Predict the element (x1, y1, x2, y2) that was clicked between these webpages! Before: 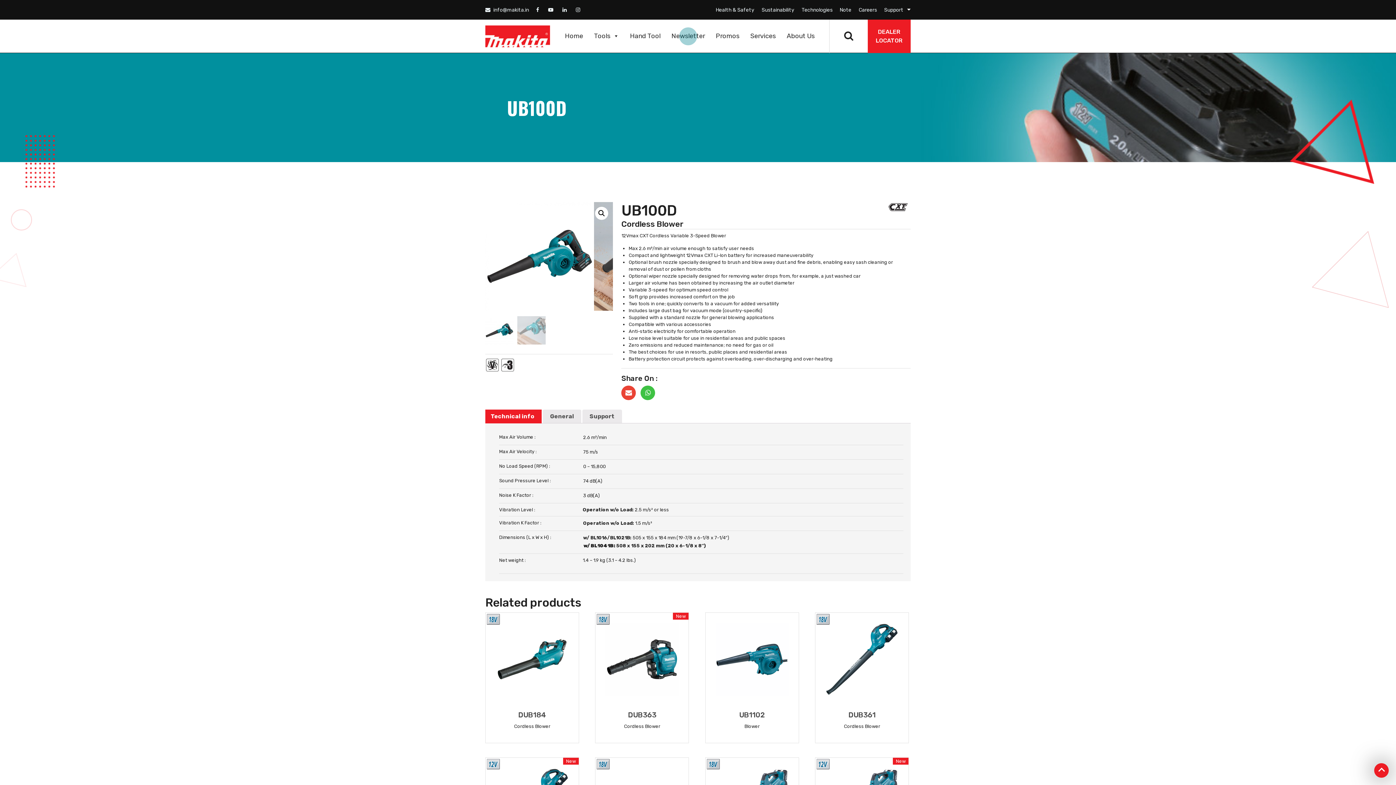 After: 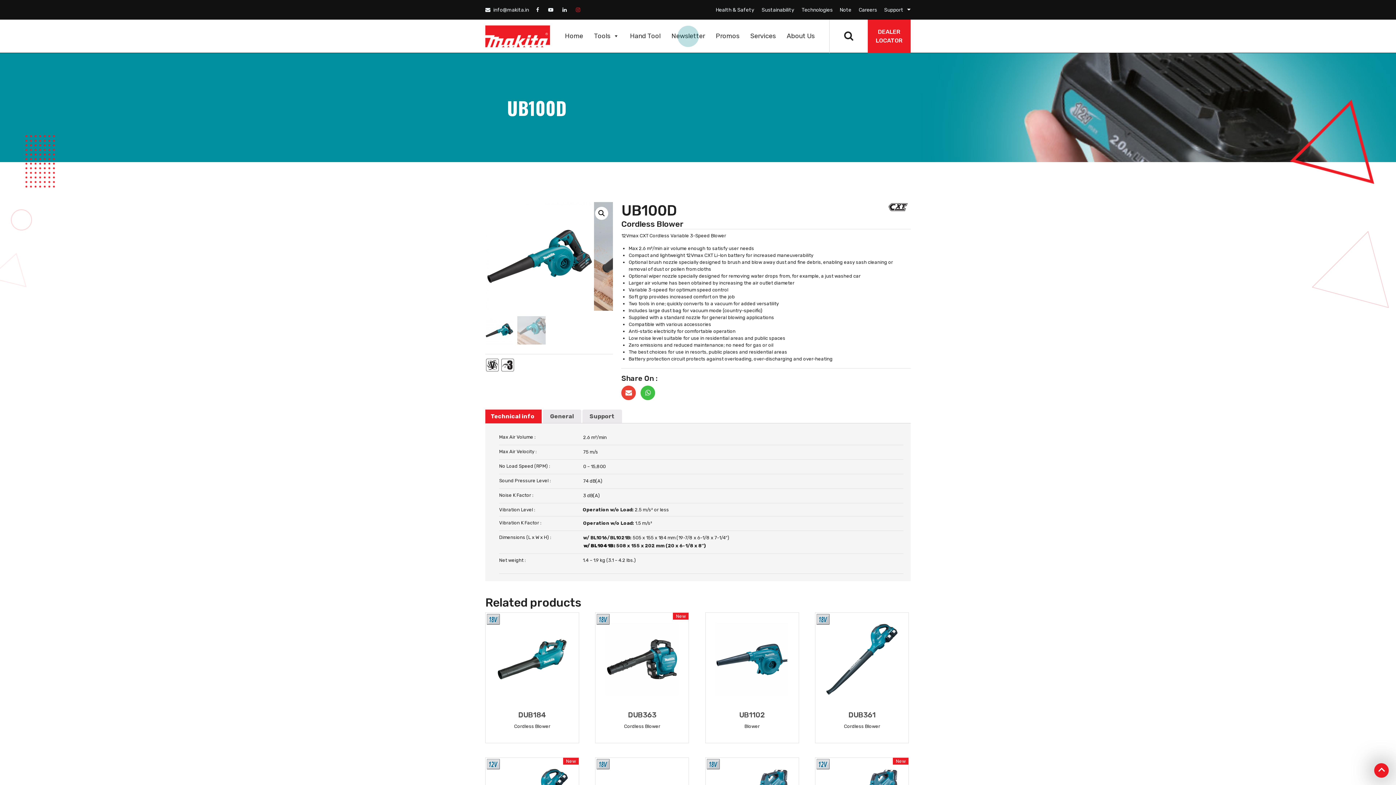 Action: bbox: (576, 6, 582, 13)